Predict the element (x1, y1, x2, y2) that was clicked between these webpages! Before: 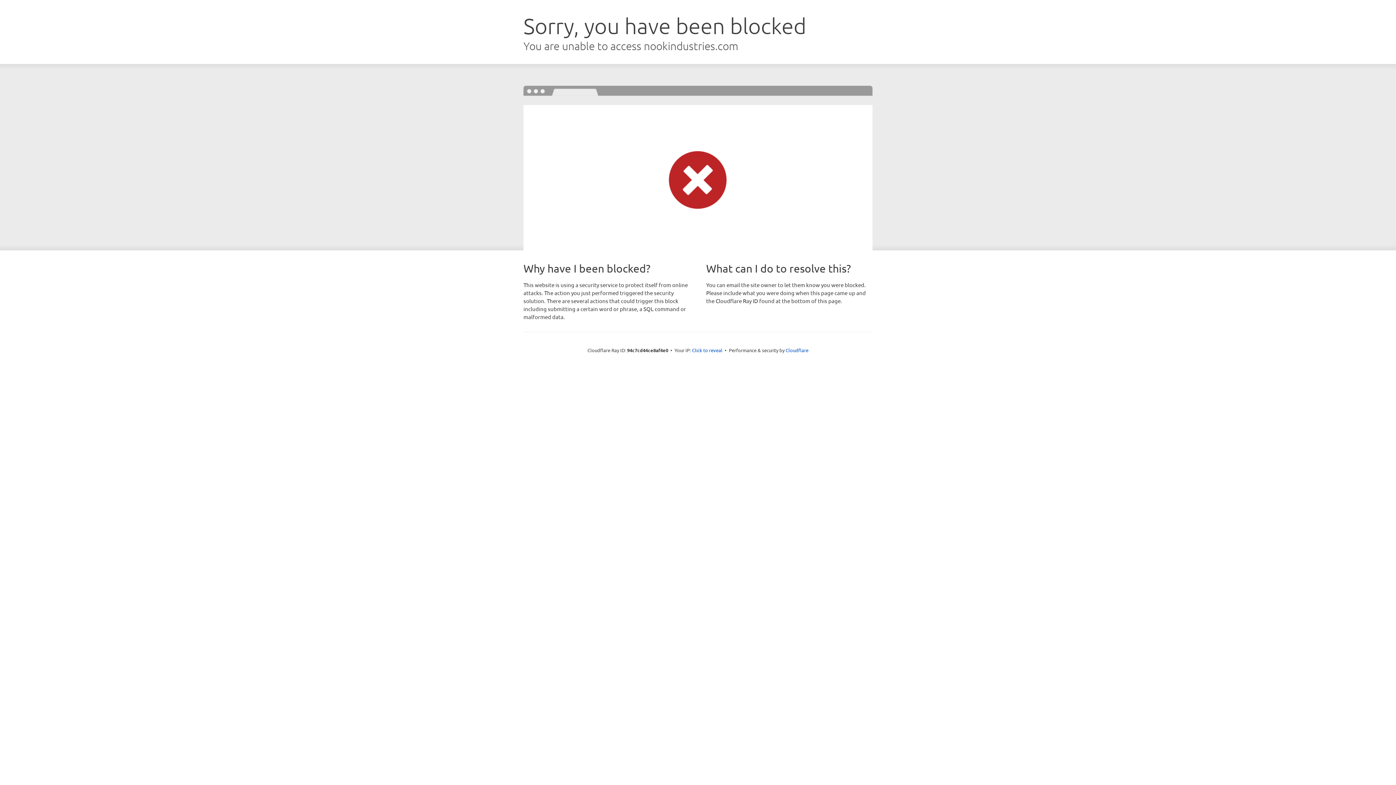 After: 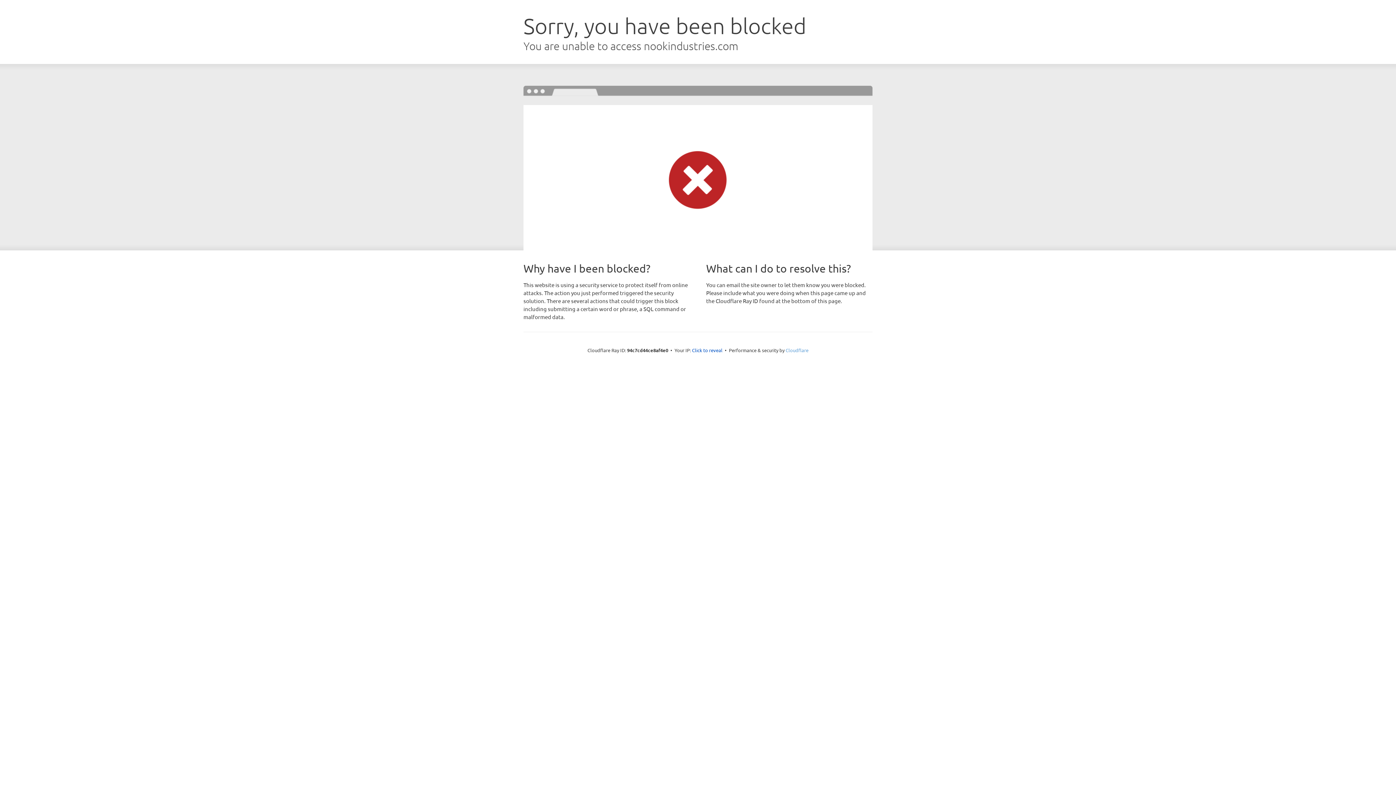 Action: bbox: (785, 347, 808, 353) label: Cloudflare